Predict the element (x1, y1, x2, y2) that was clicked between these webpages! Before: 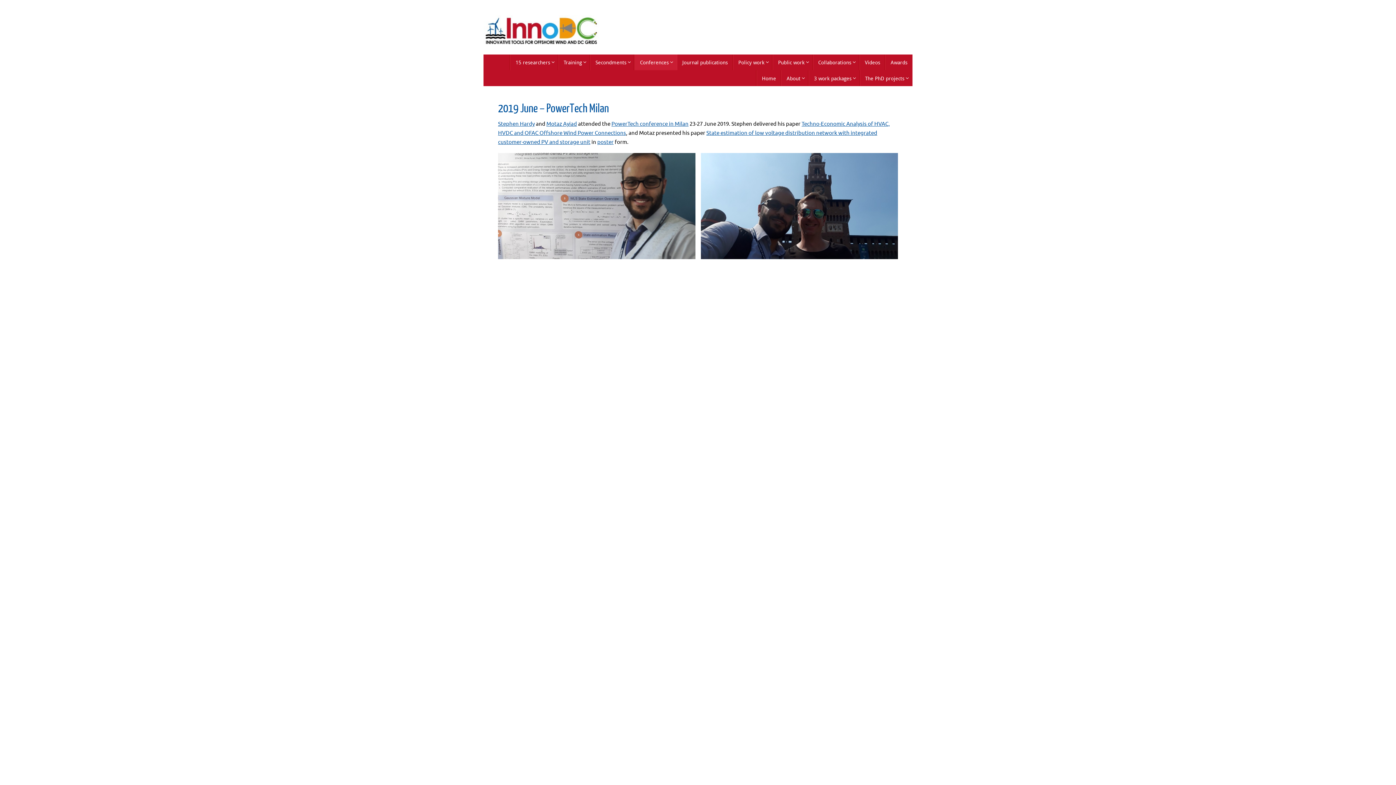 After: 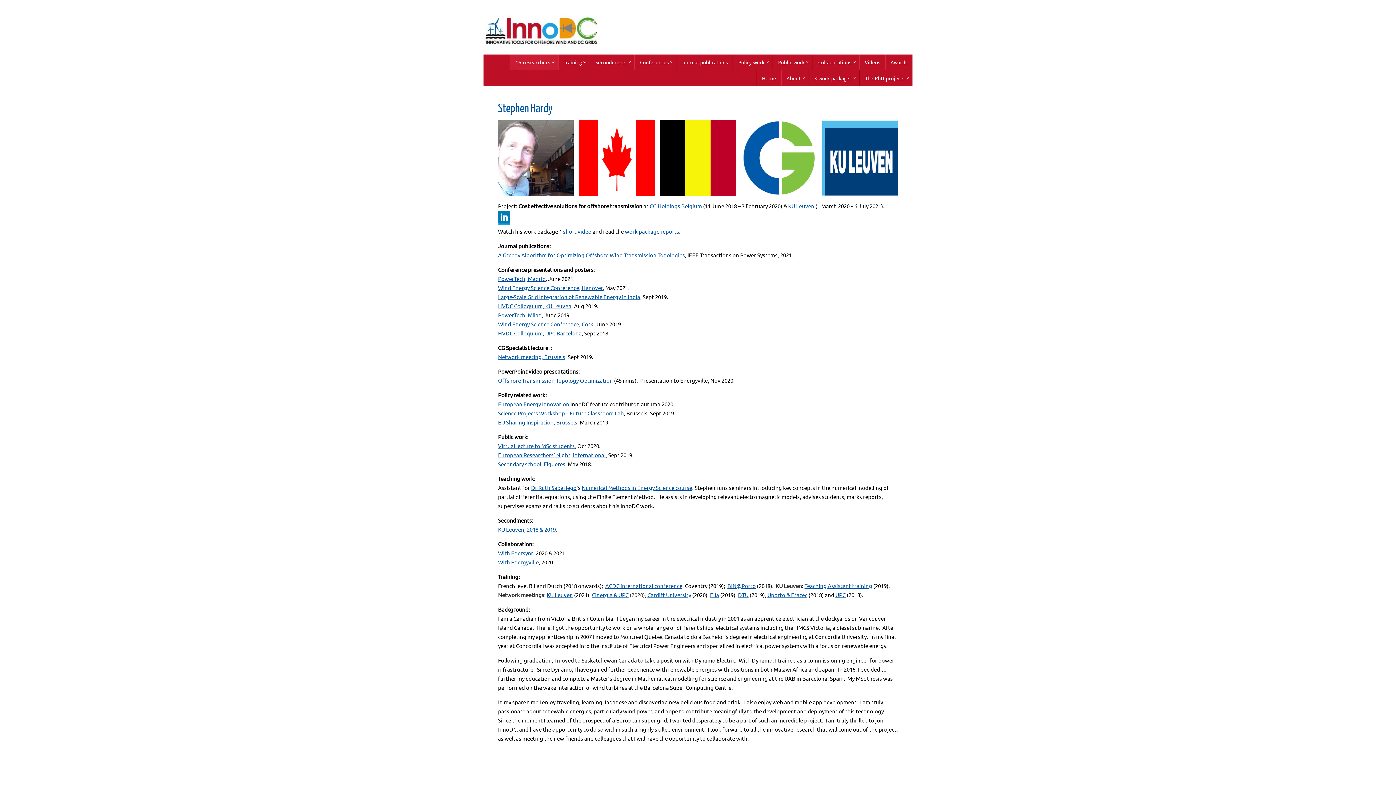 Action: label: Stephen Hardy bbox: (498, 120, 534, 127)